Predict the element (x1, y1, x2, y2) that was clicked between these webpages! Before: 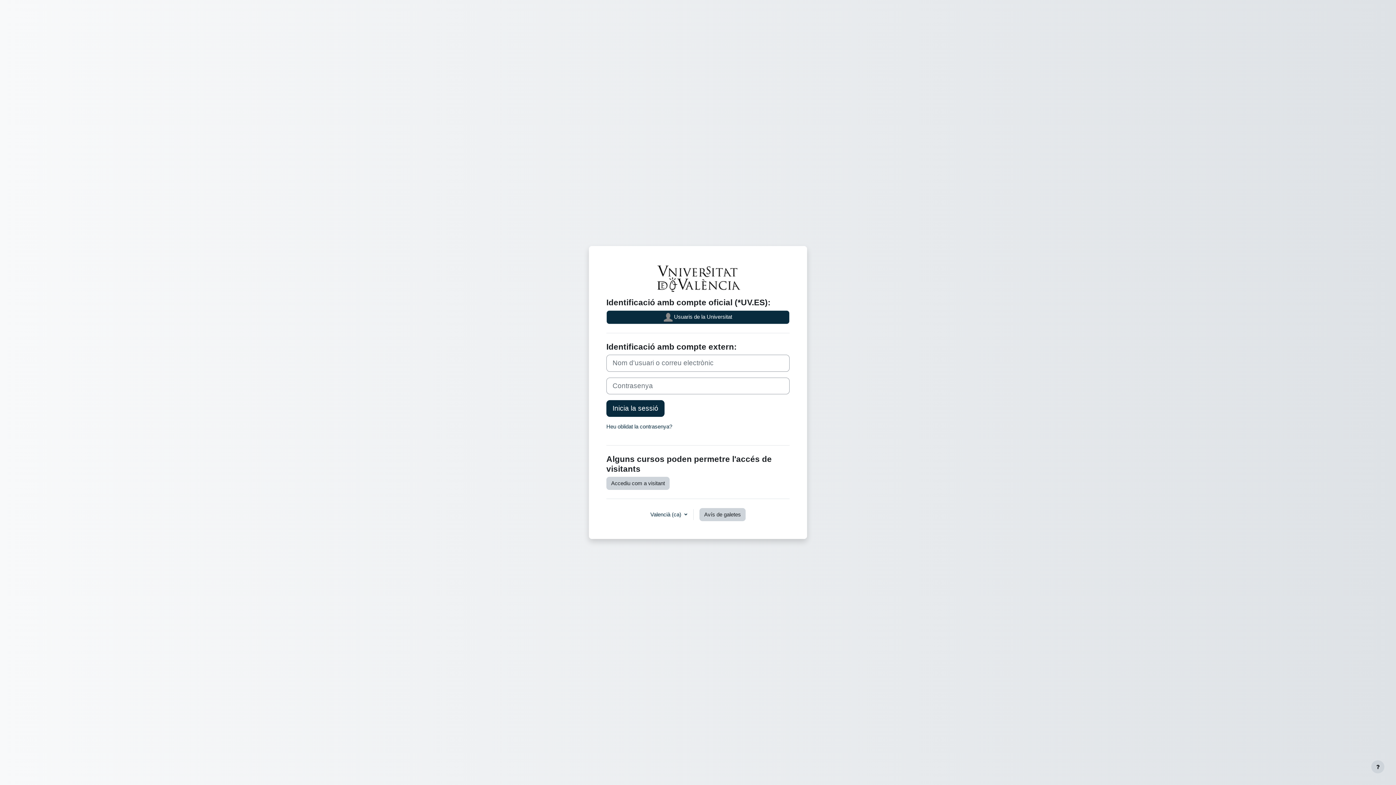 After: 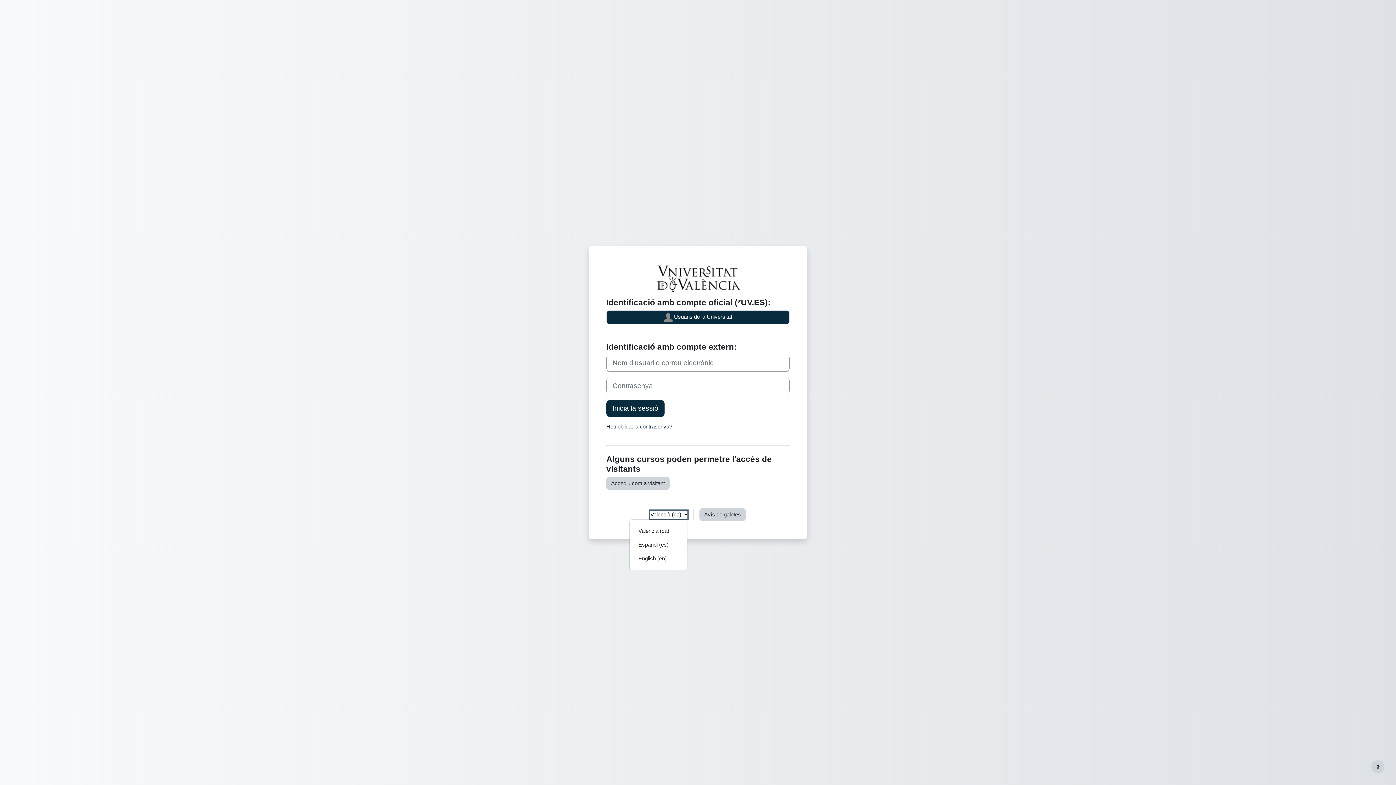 Action: label: Valencià ‎(ca)‎ bbox: (650, 510, 687, 518)